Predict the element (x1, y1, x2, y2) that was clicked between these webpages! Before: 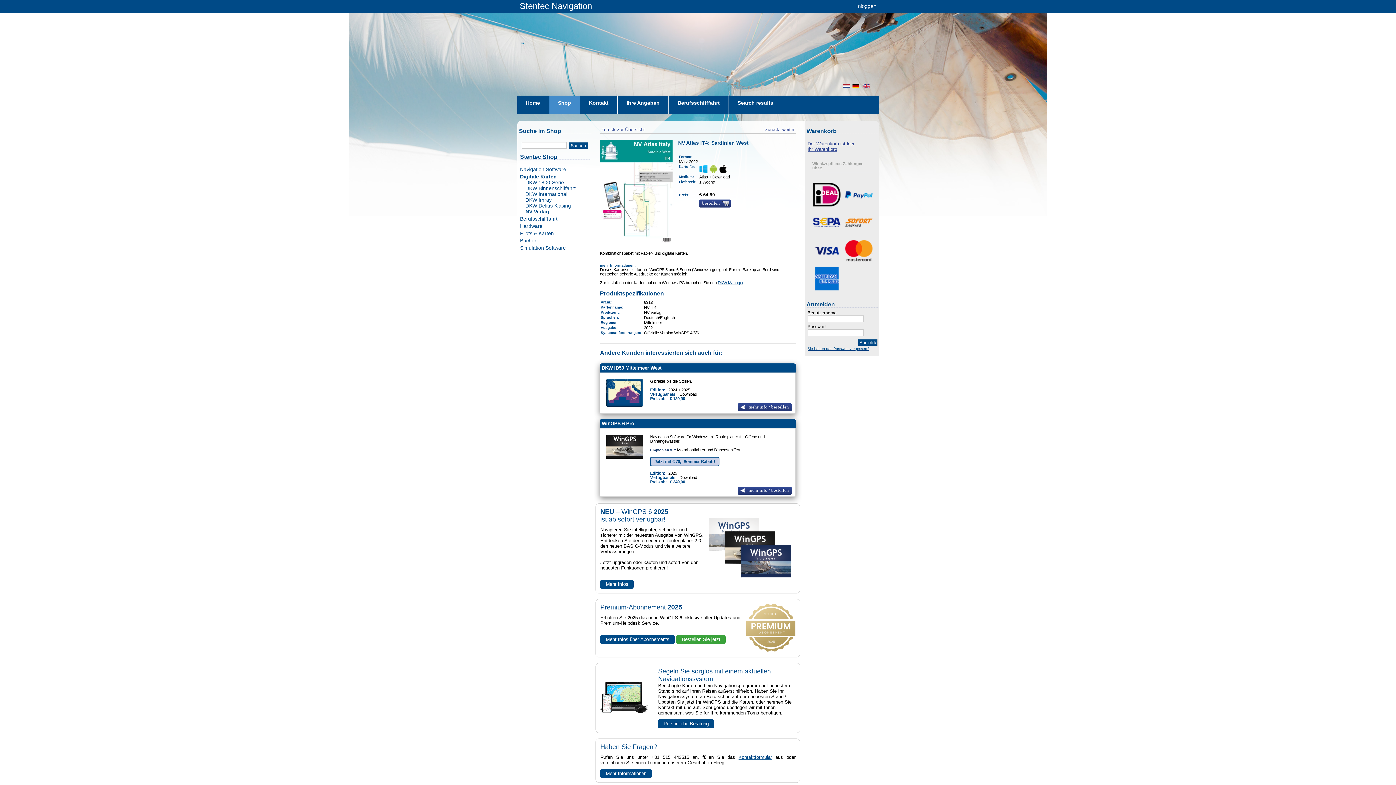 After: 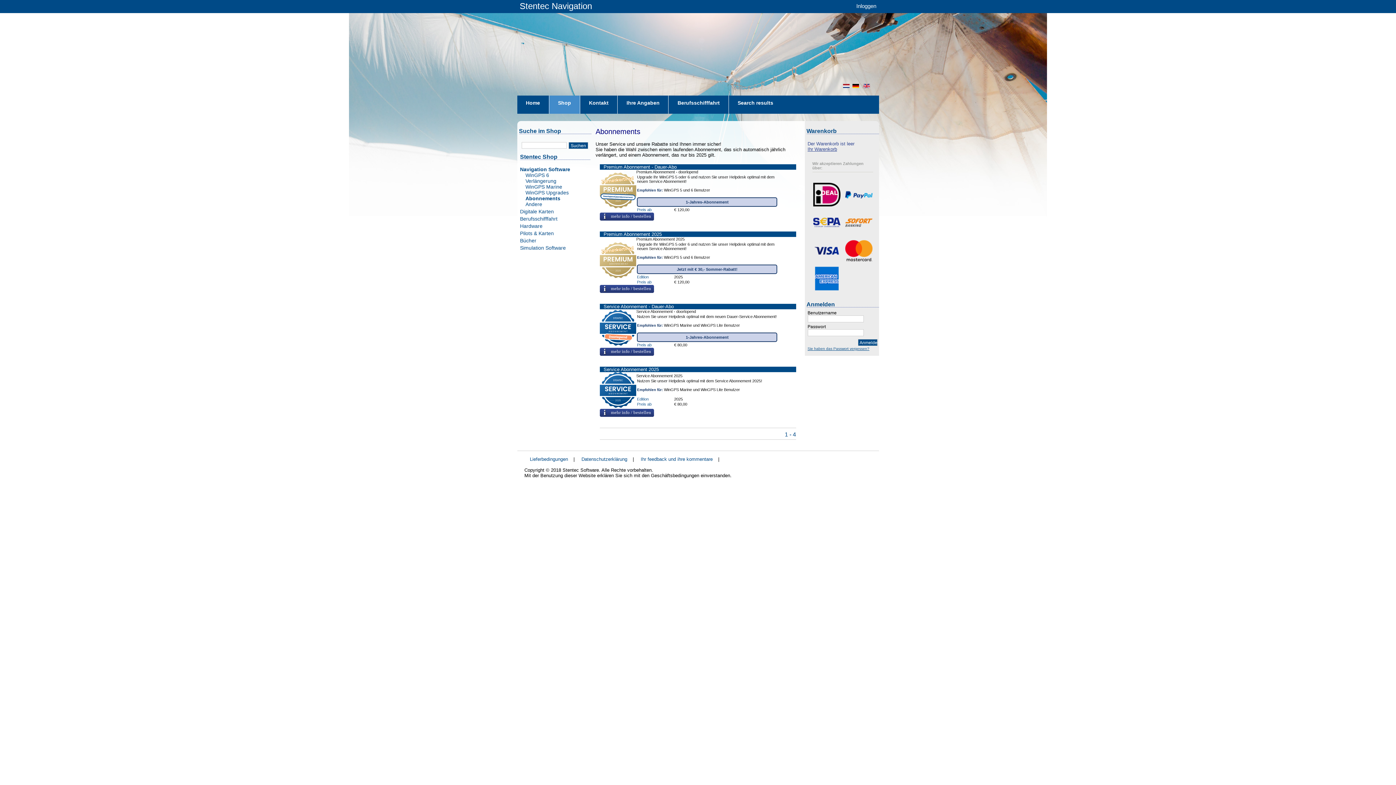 Action: bbox: (676, 635, 725, 644) label: Bestellen Sie jetzt